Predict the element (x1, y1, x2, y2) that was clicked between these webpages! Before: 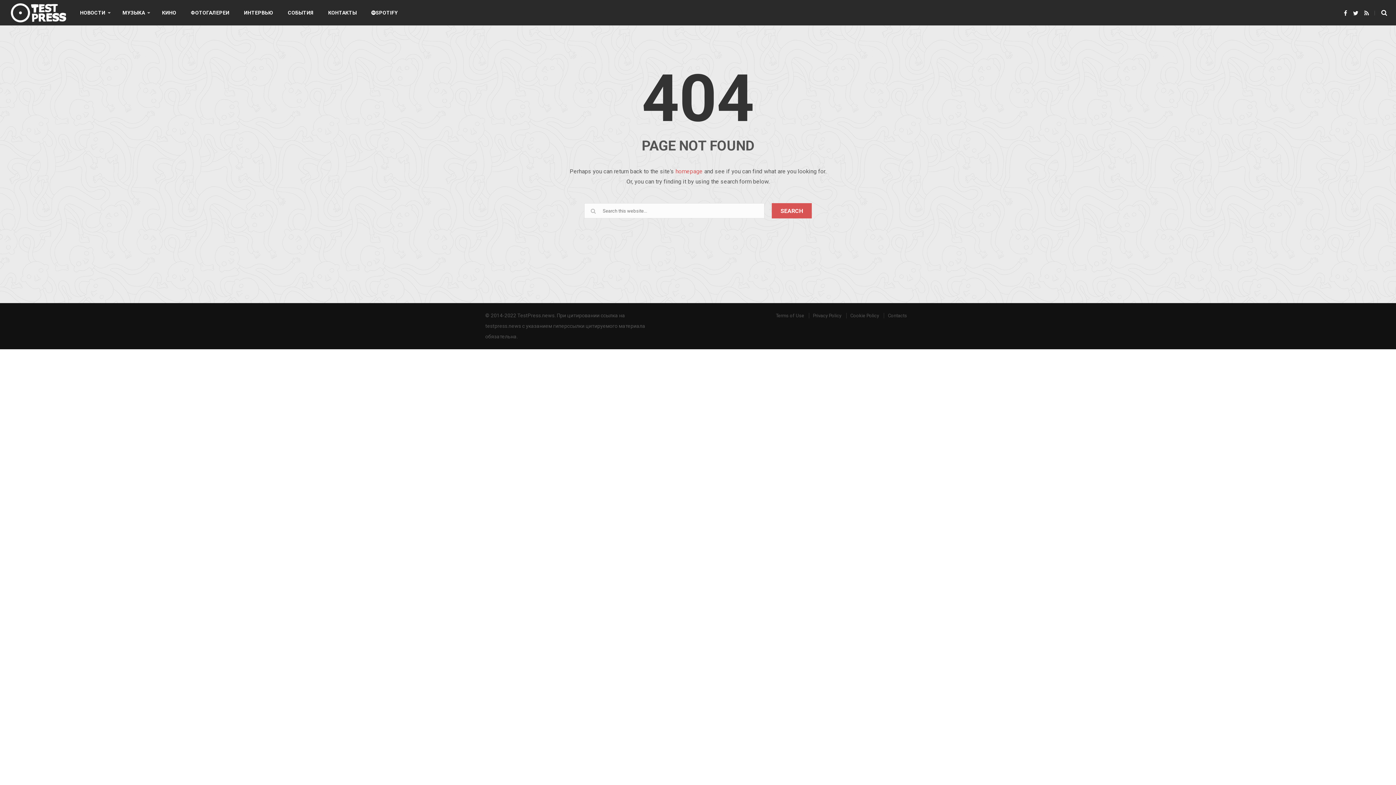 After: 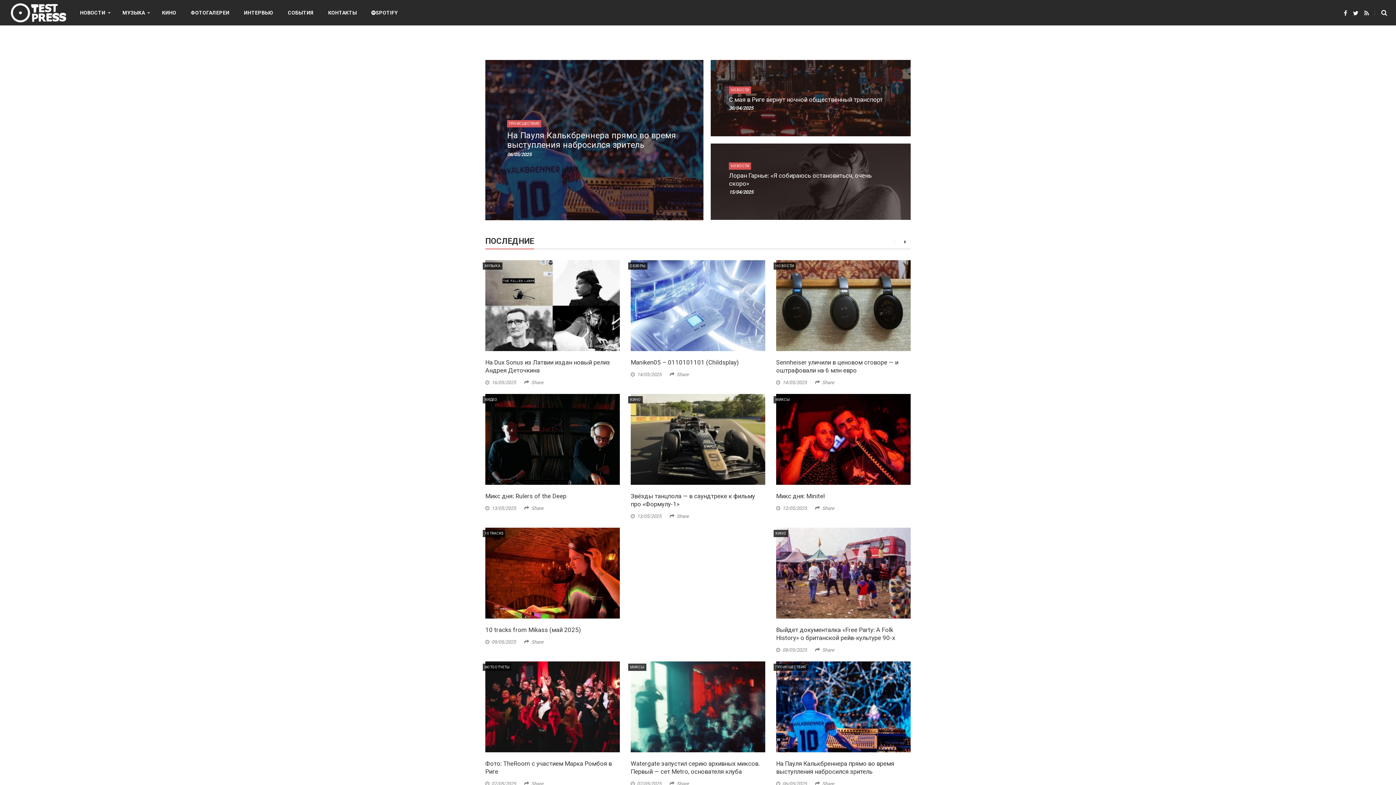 Action: bbox: (675, 168, 702, 175) label: homepage